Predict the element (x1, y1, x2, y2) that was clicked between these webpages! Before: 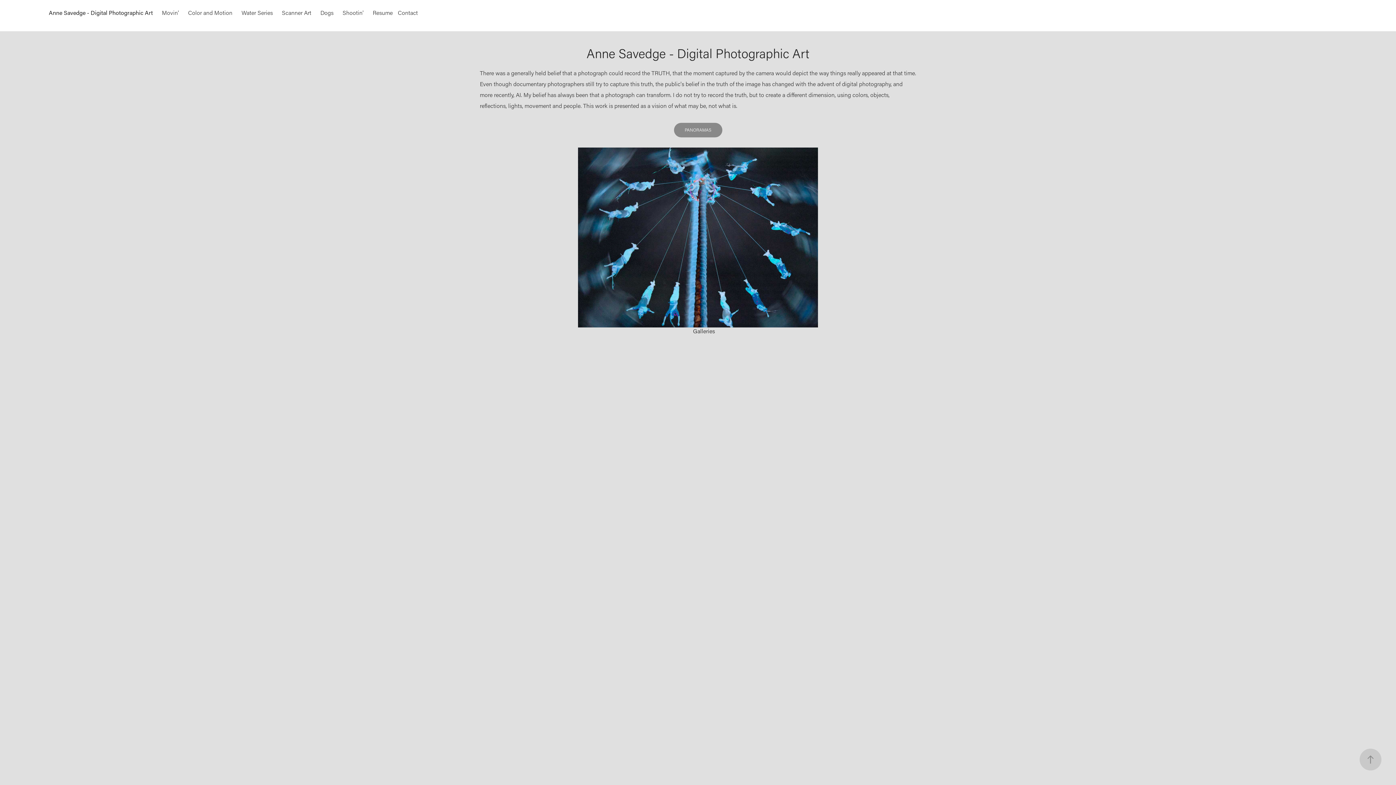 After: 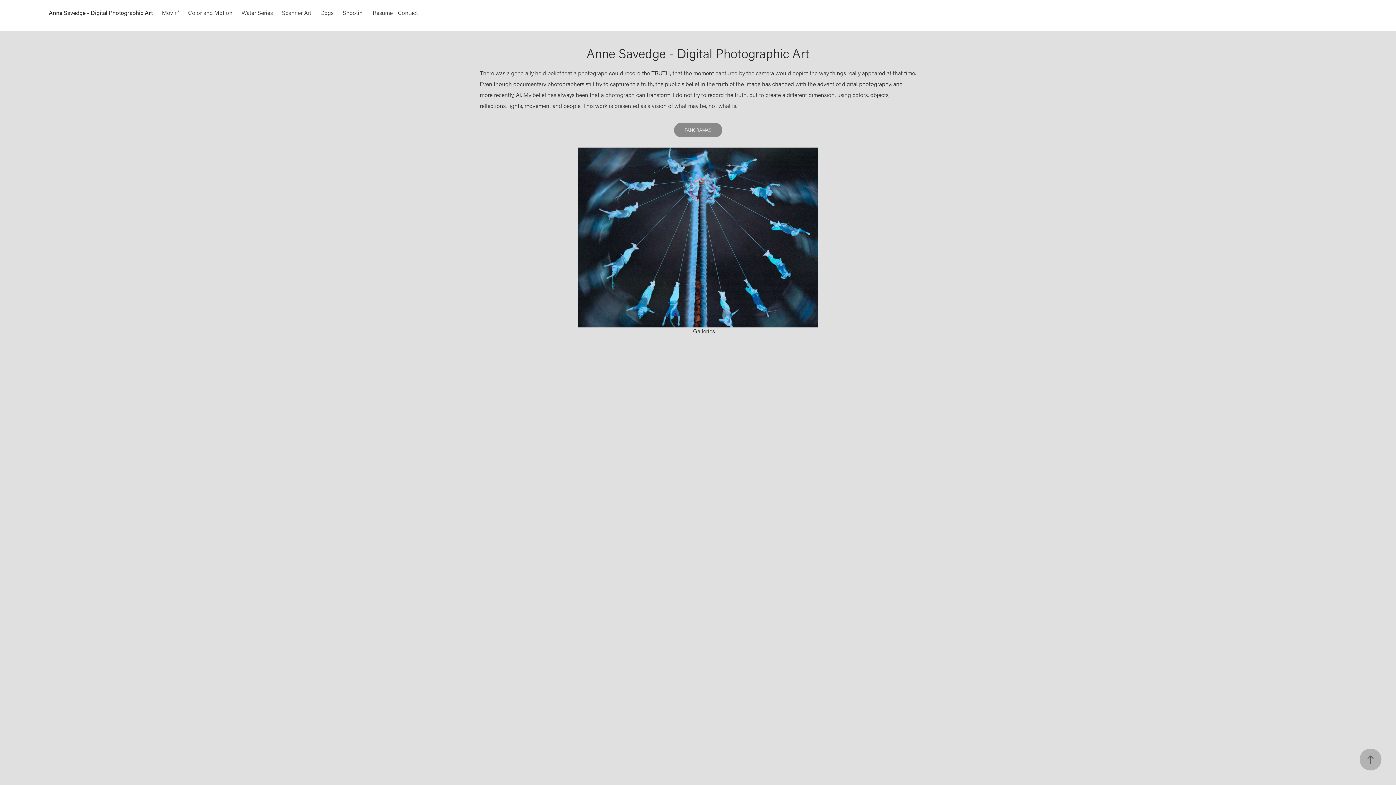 Action: bbox: (1360, 749, 1381, 770)